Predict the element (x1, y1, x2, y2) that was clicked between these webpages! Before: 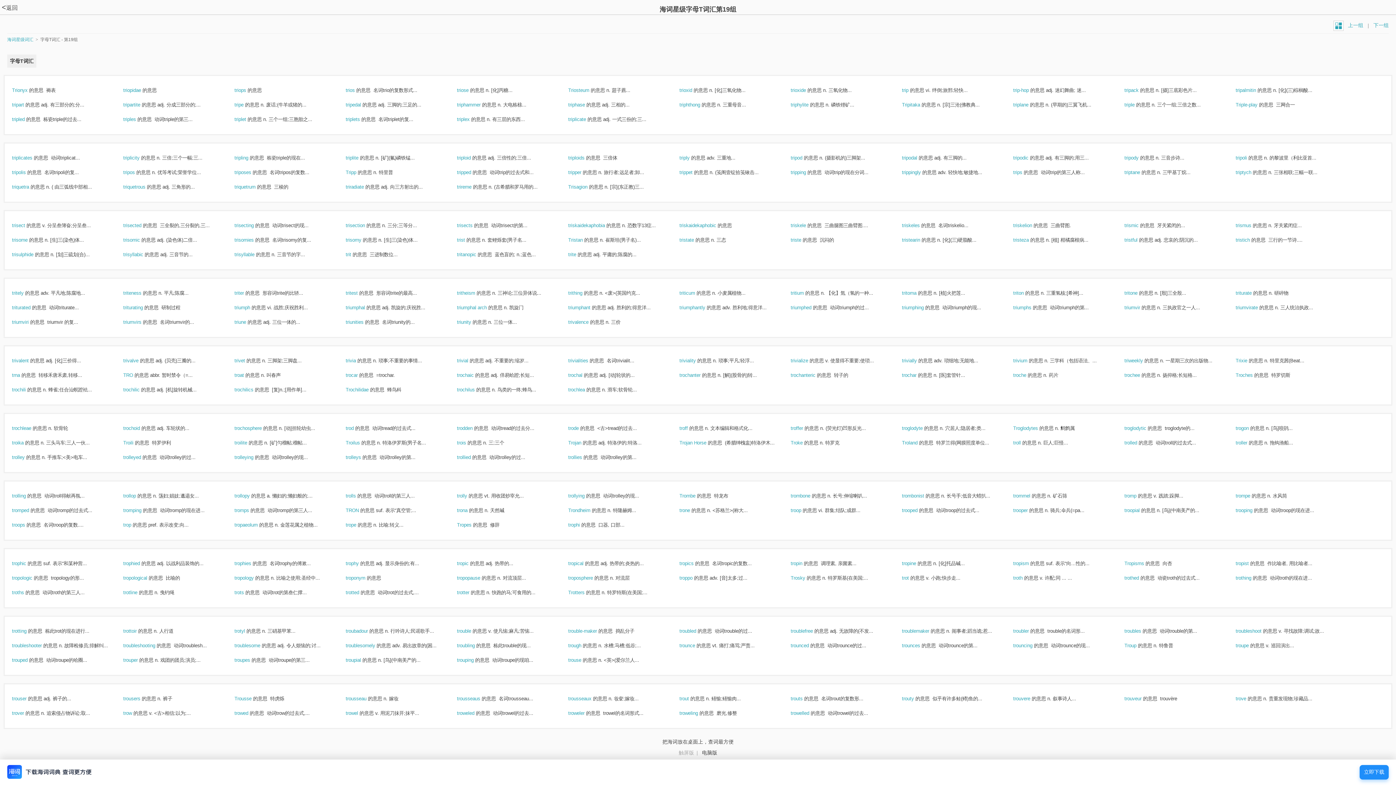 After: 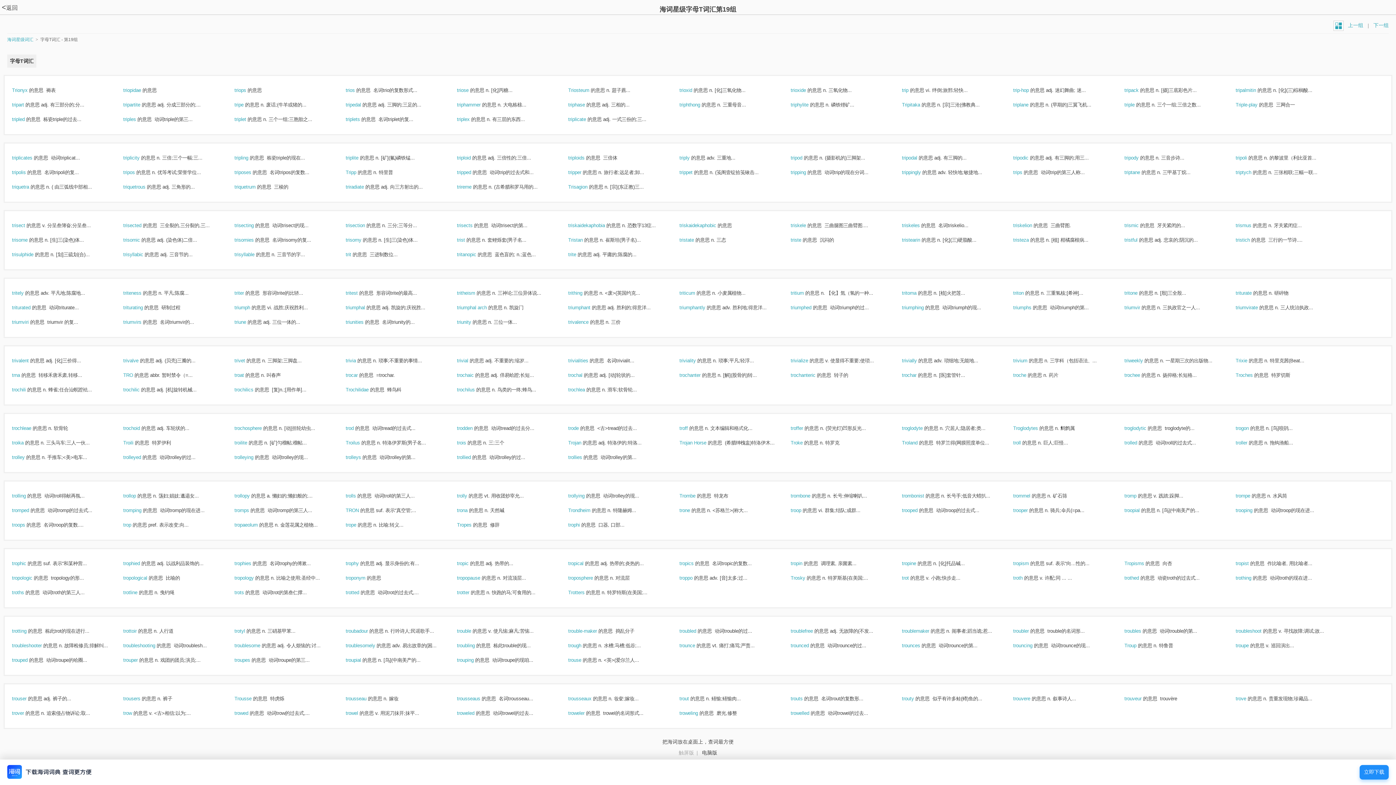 Action: label: tripodic 的意思 bbox: (1013, 155, 1044, 160)